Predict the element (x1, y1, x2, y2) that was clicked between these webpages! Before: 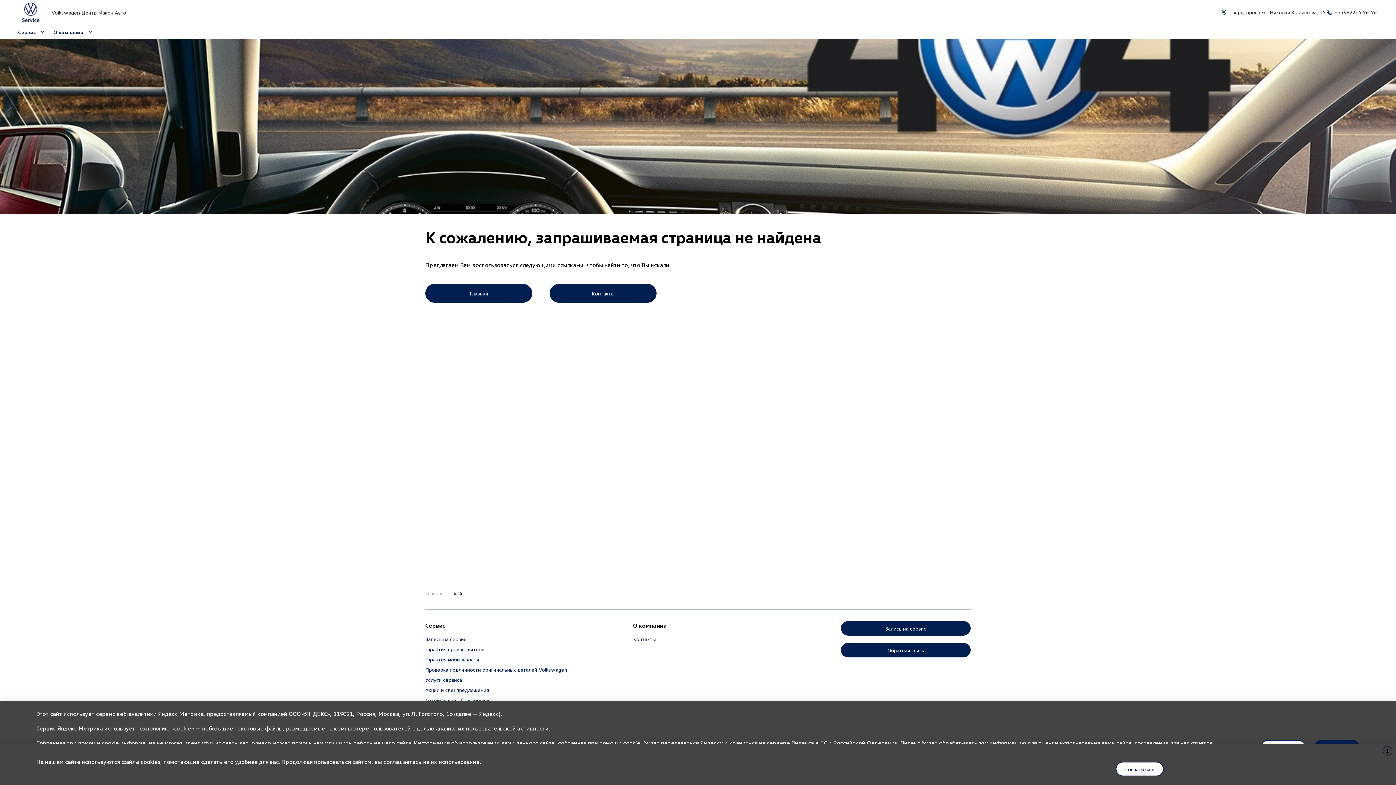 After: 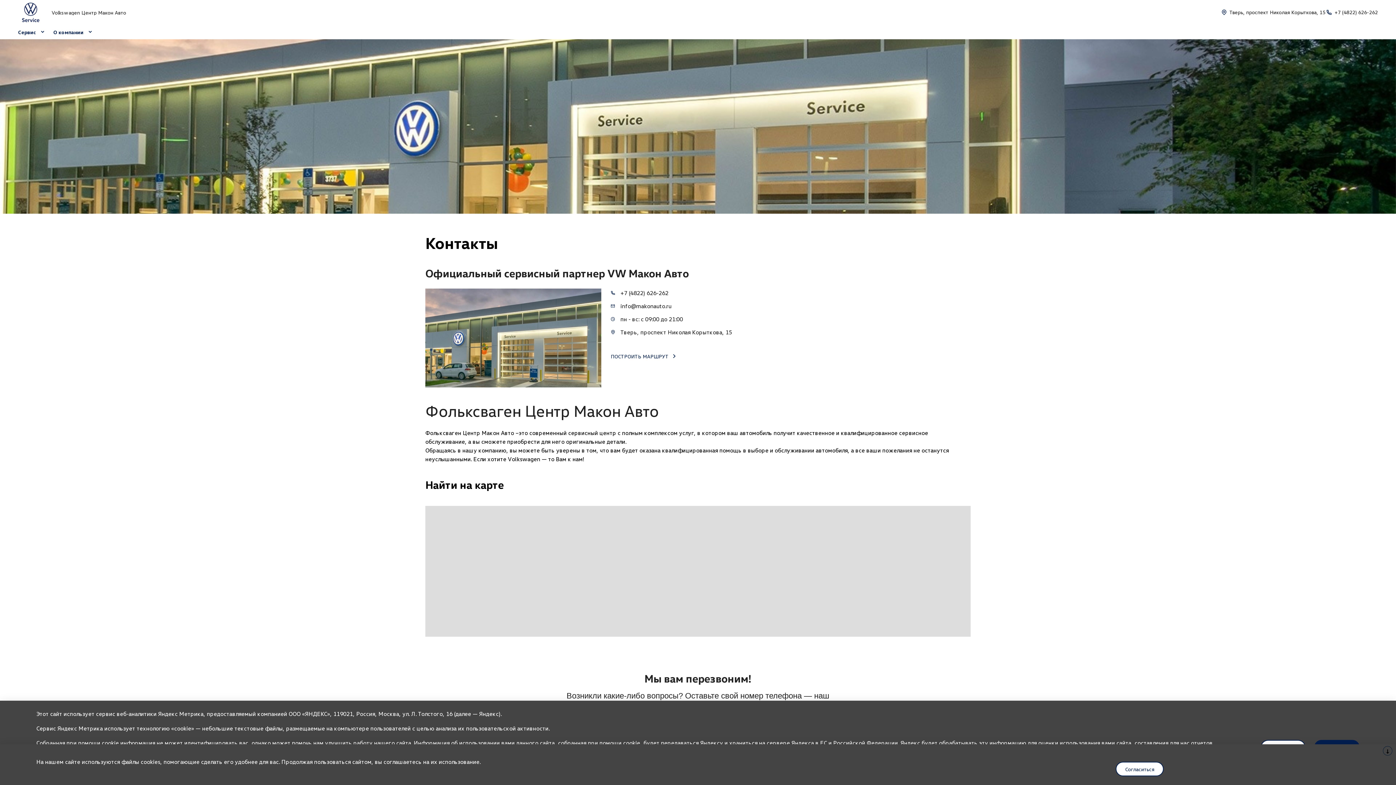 Action: label: Контакты bbox: (549, 284, 656, 302)